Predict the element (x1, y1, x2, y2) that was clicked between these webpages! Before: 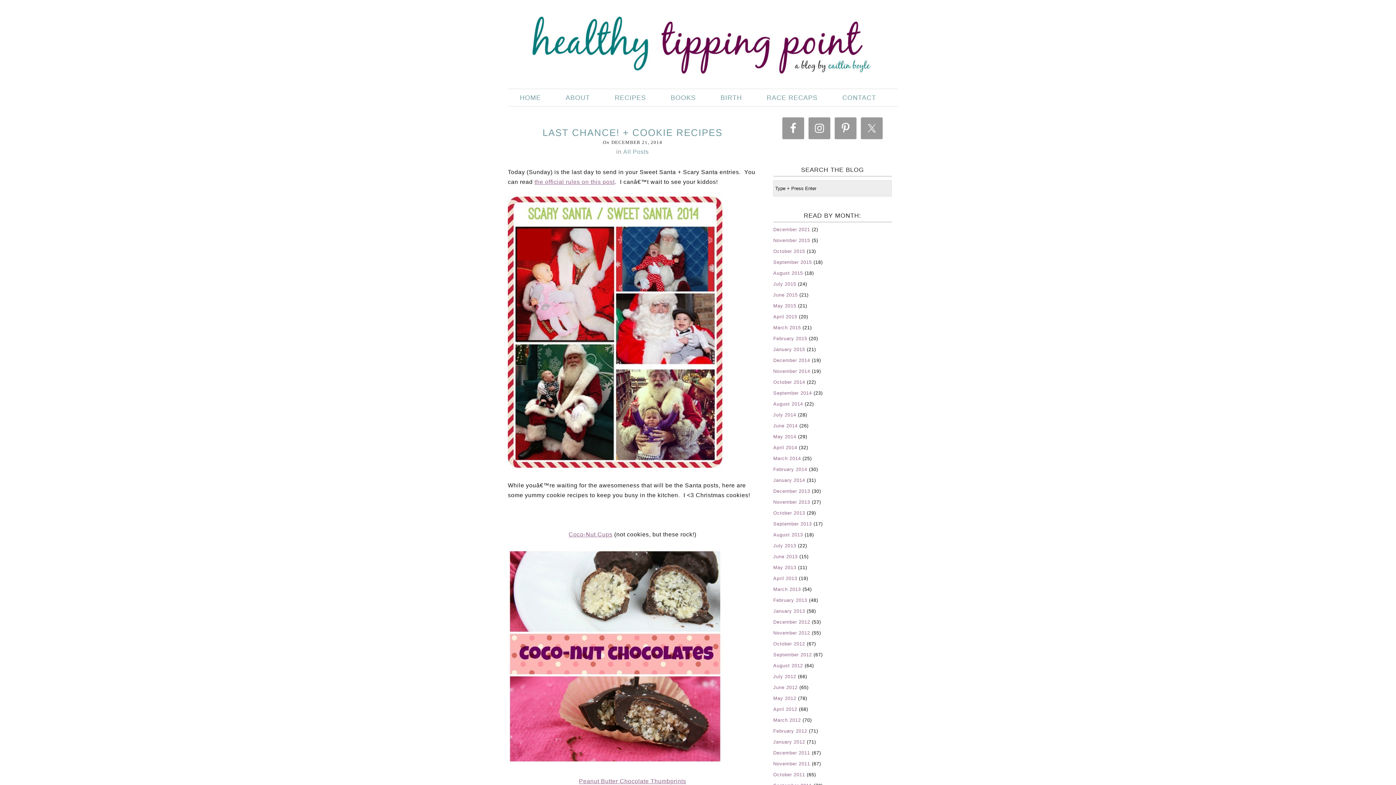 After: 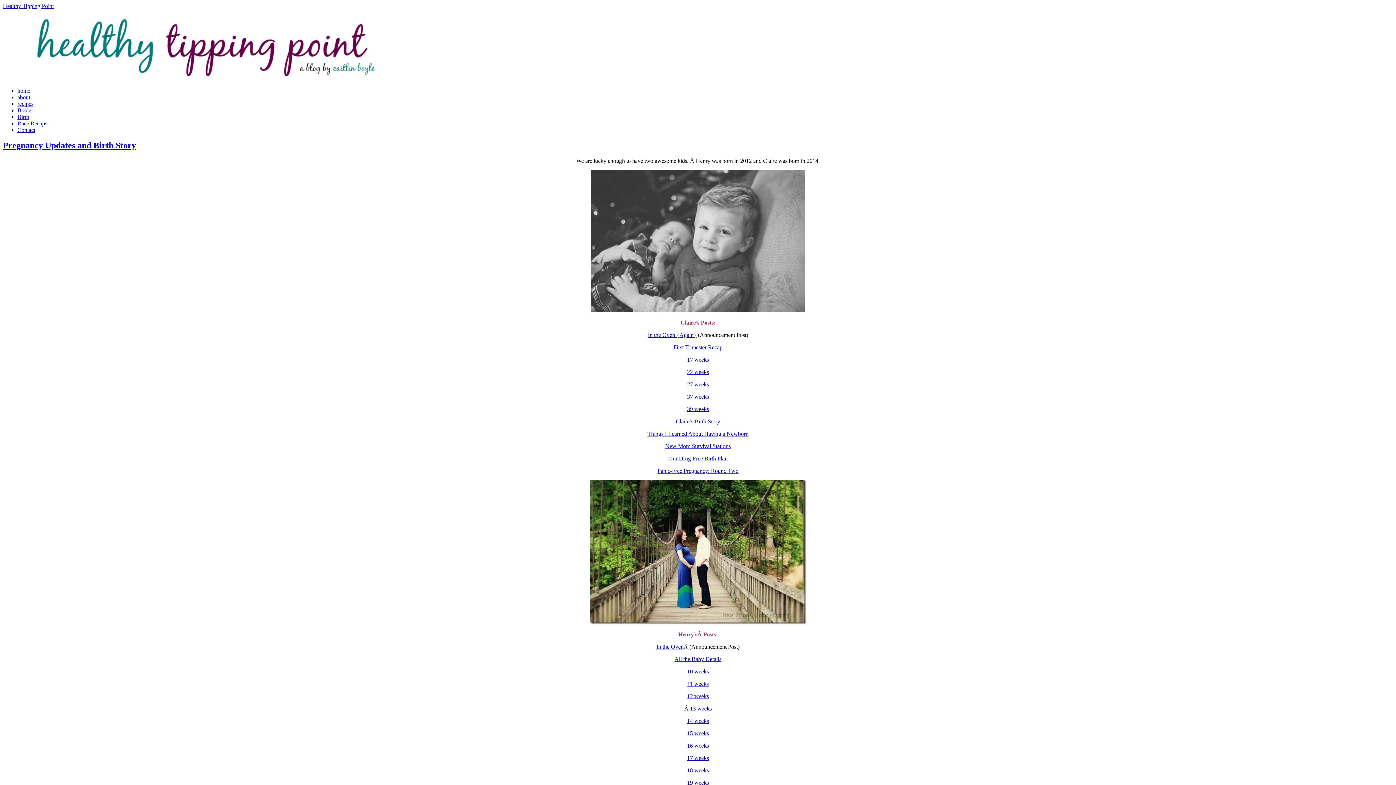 Action: label: BIRTH bbox: (708, 89, 754, 106)